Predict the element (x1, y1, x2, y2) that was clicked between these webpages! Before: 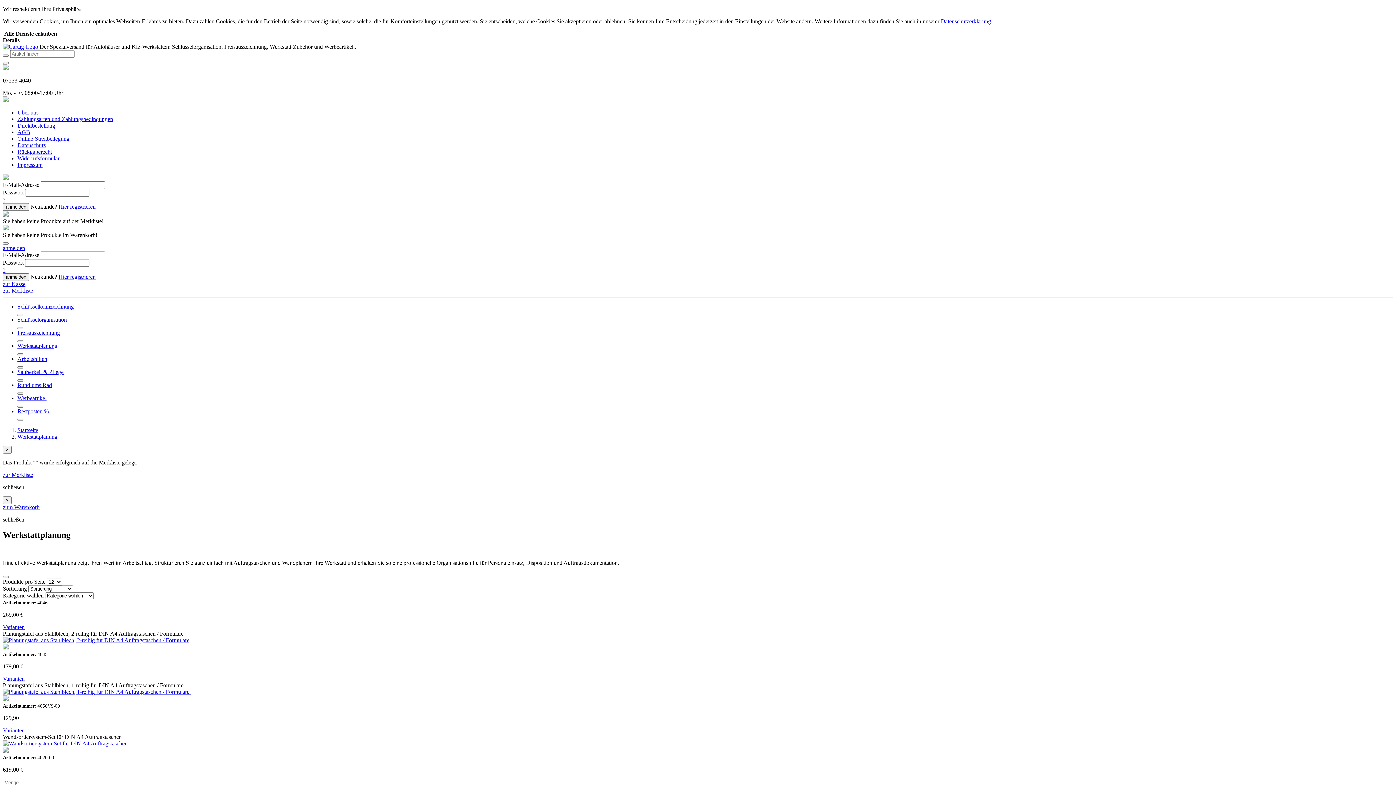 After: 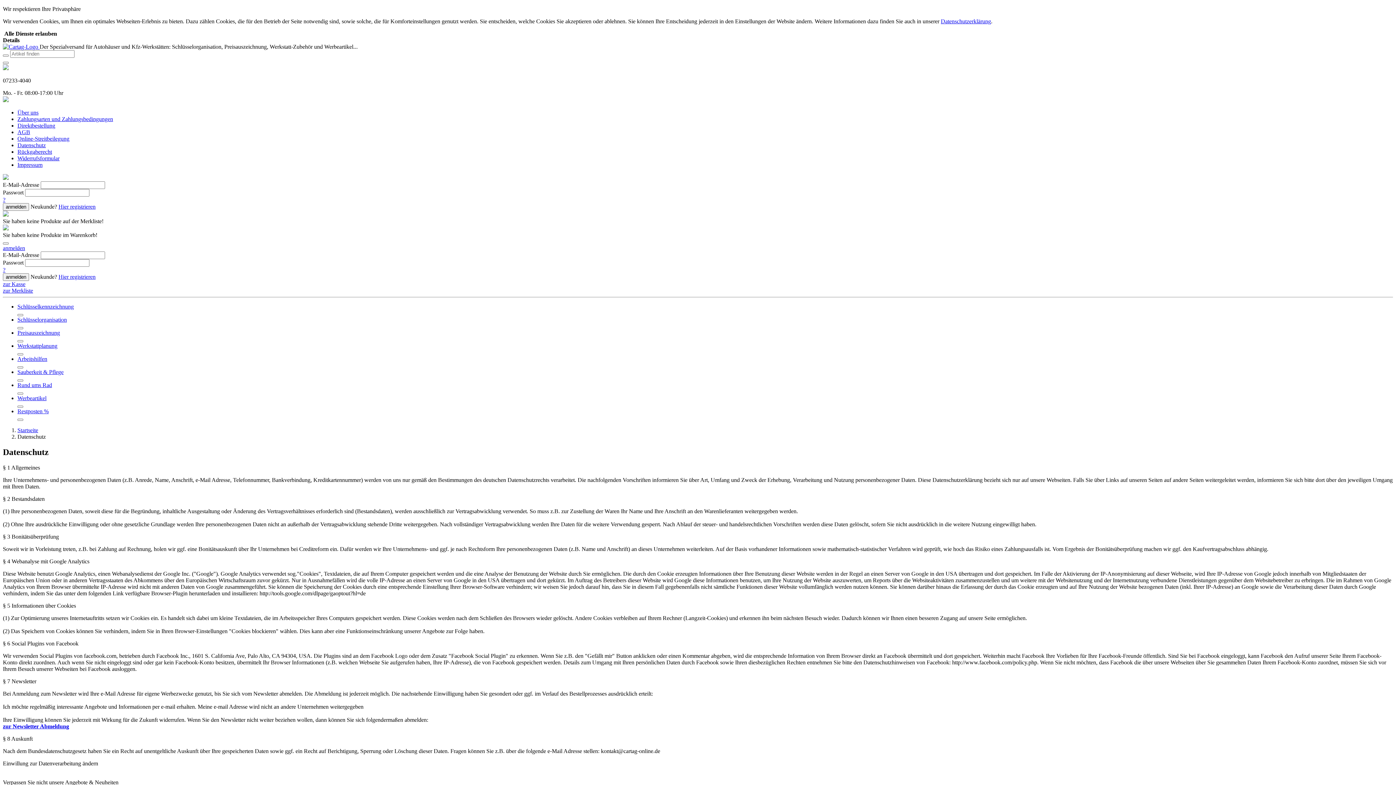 Action: label: Datenschutzerklärung bbox: (941, 18, 991, 24)